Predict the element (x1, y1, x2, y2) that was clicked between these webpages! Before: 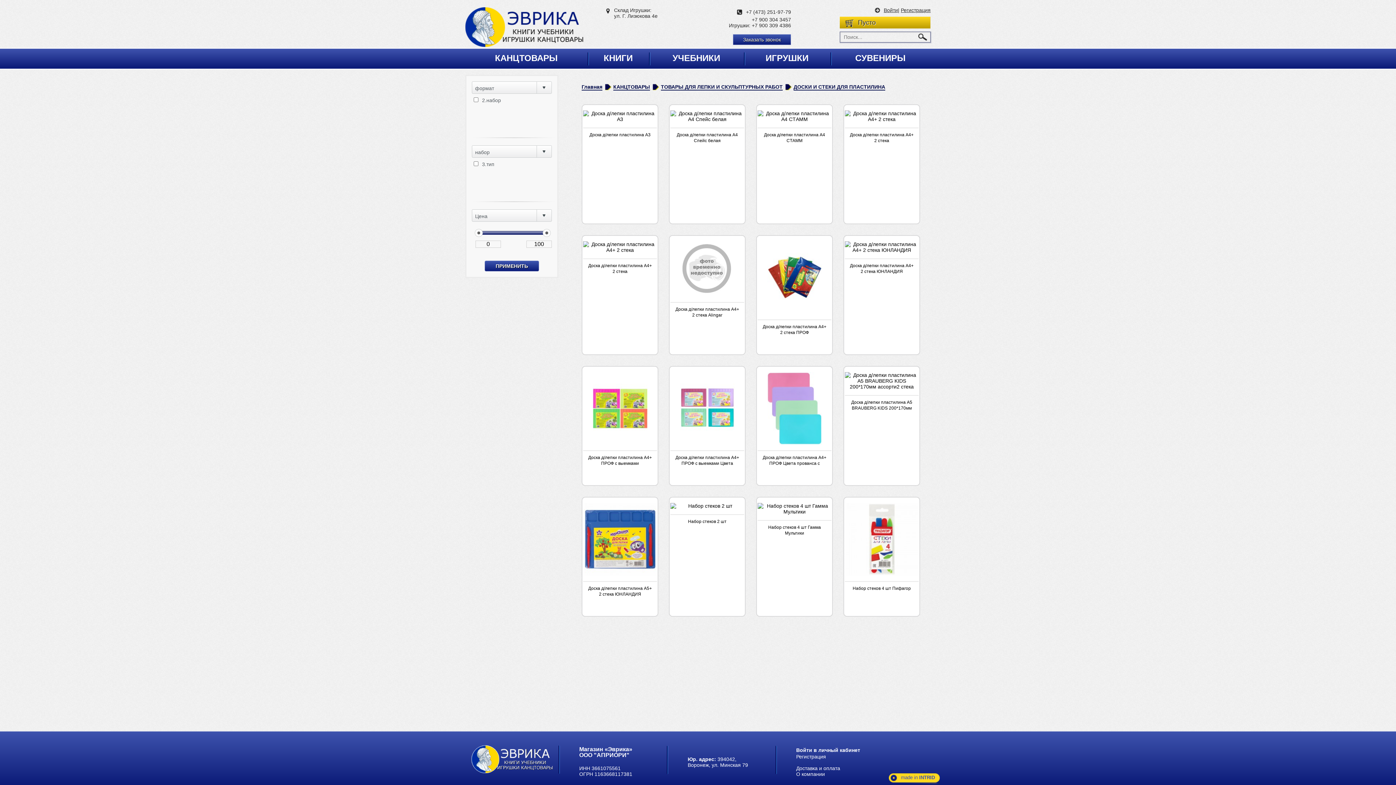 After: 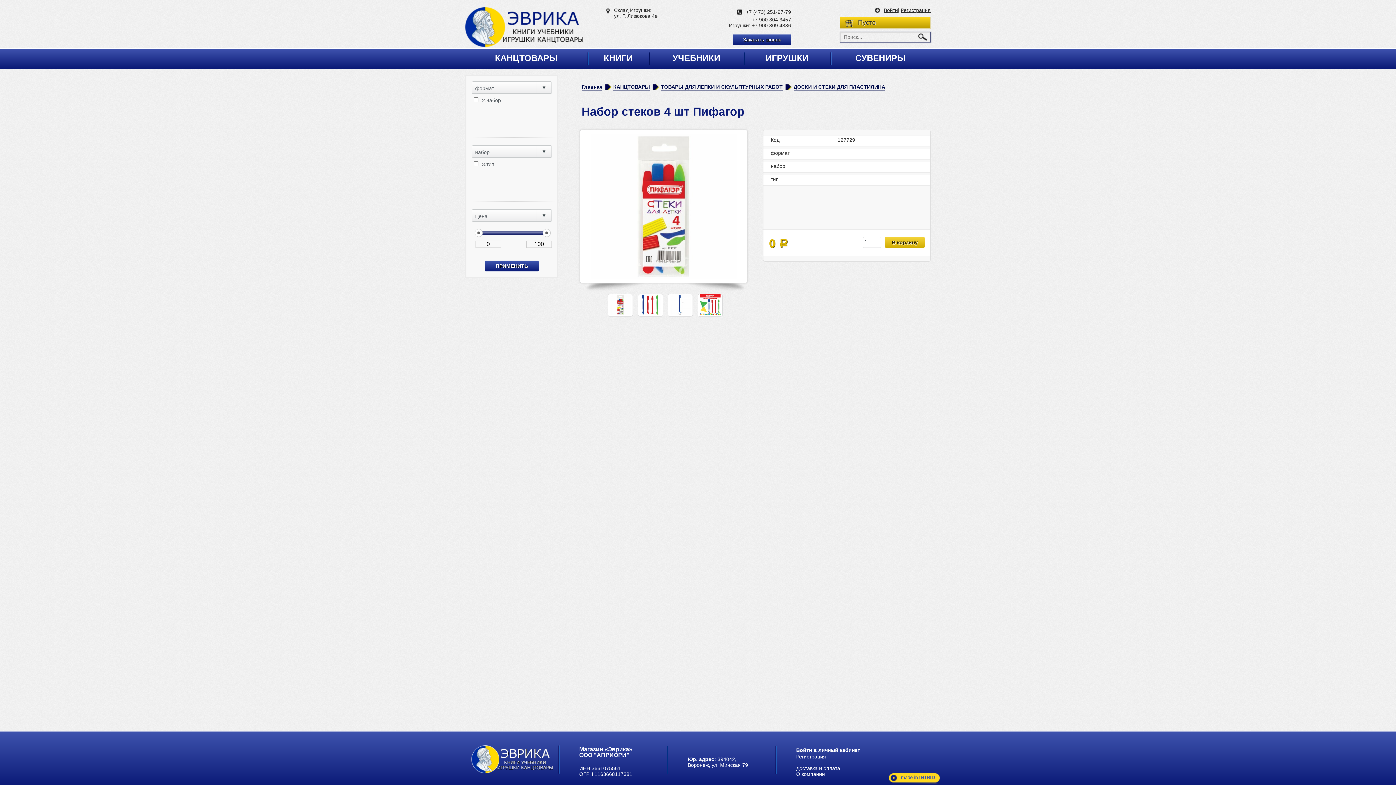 Action: bbox: (845, 503, 918, 597) label: Набор стеков 4 шт Пифагор